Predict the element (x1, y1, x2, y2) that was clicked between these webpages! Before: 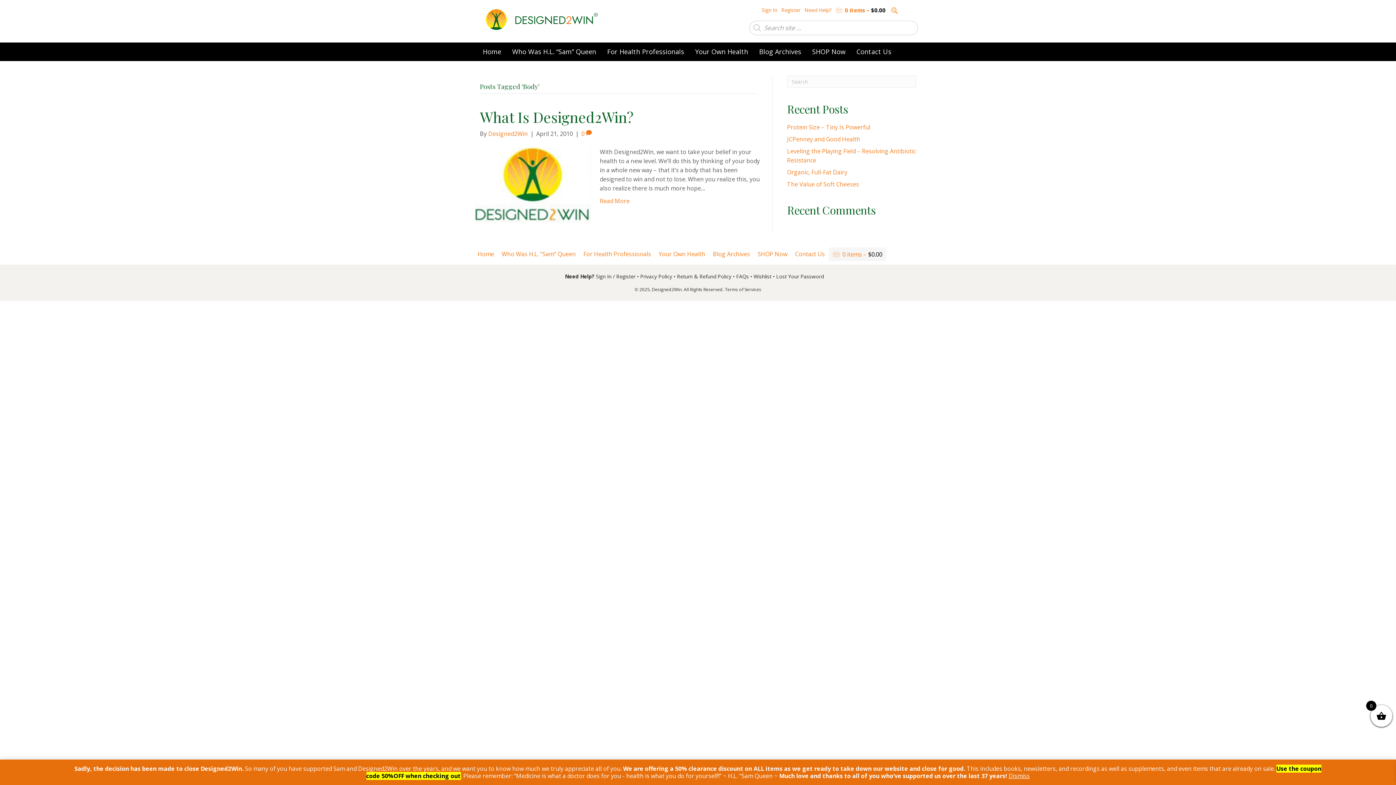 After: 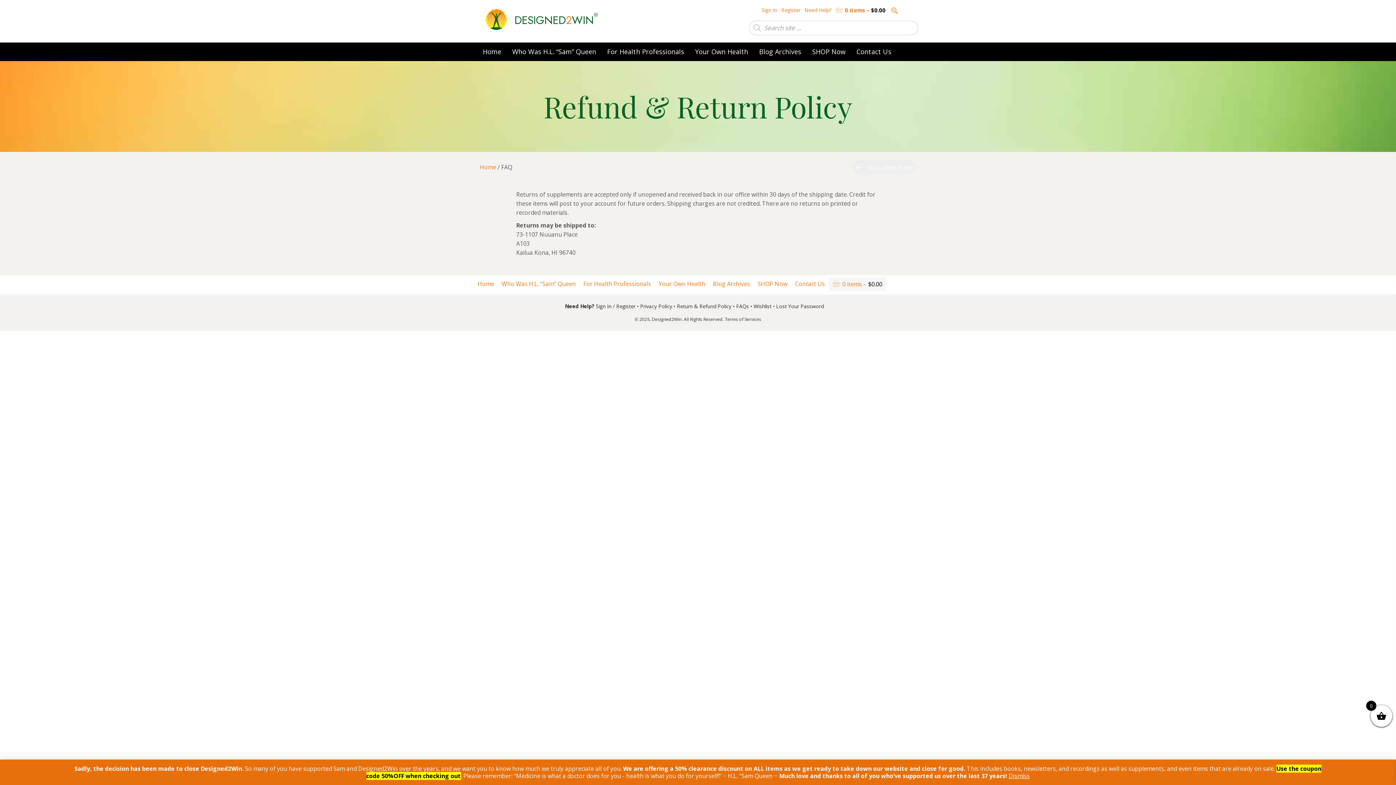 Action: bbox: (677, 272, 731, 279) label: Return & Refund Policy